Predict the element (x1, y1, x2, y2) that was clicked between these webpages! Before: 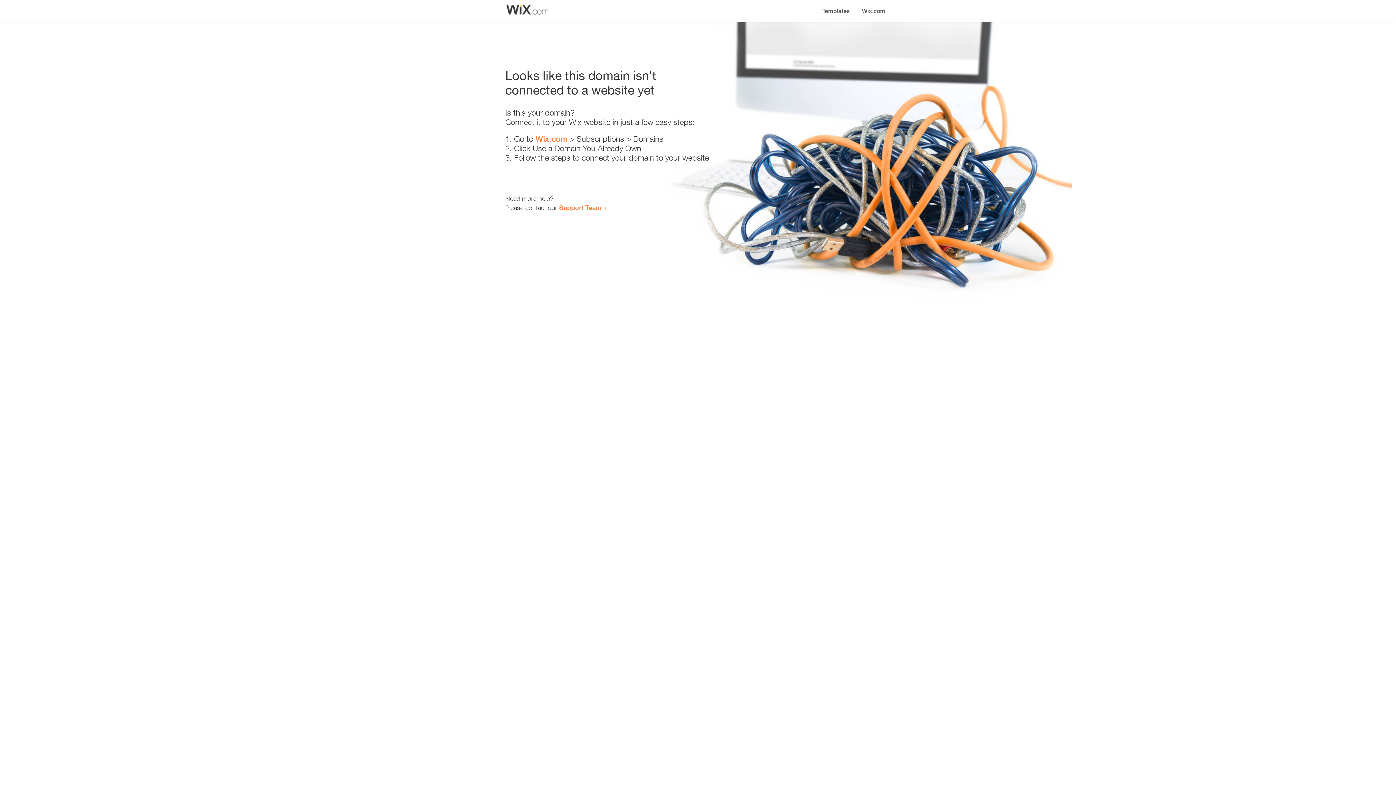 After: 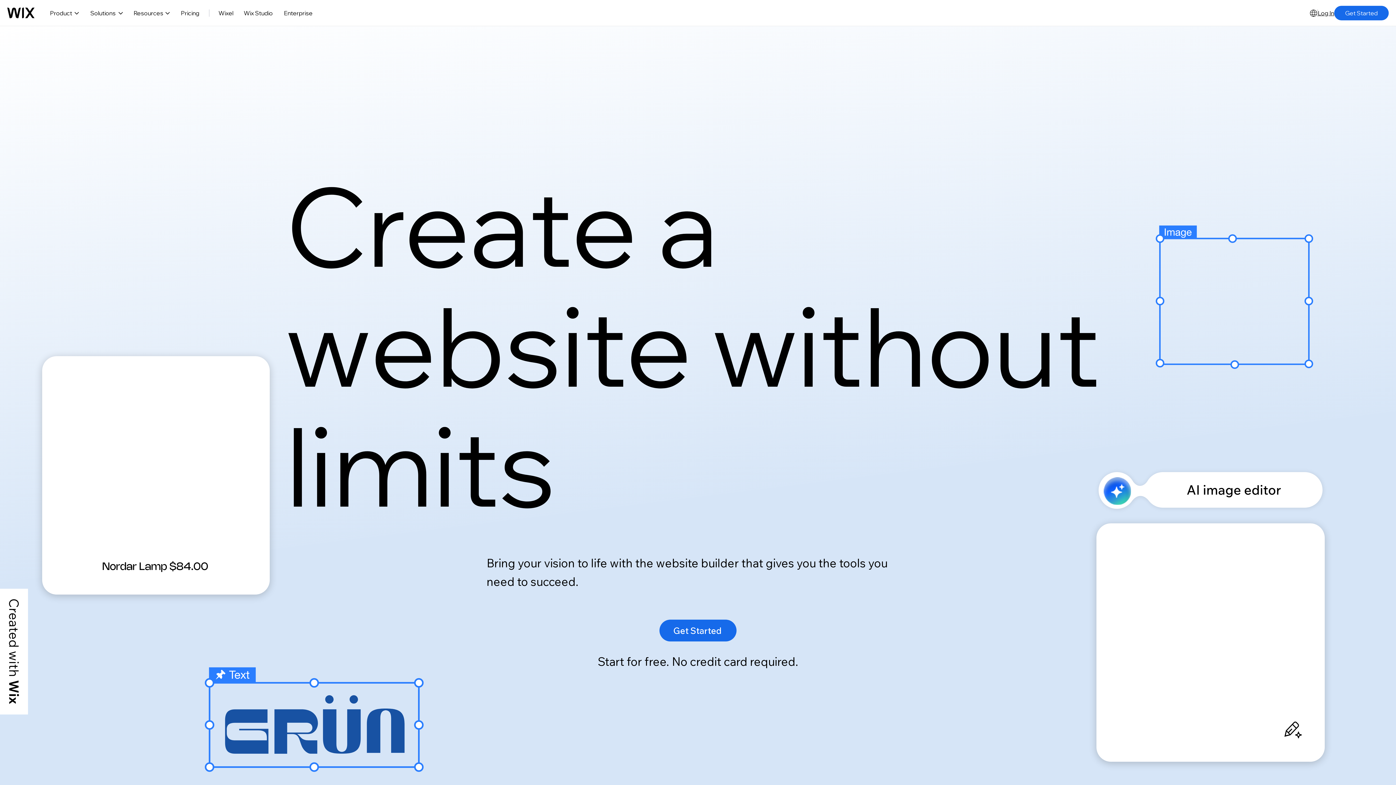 Action: bbox: (856, 0, 890, 14) label: Wix.com